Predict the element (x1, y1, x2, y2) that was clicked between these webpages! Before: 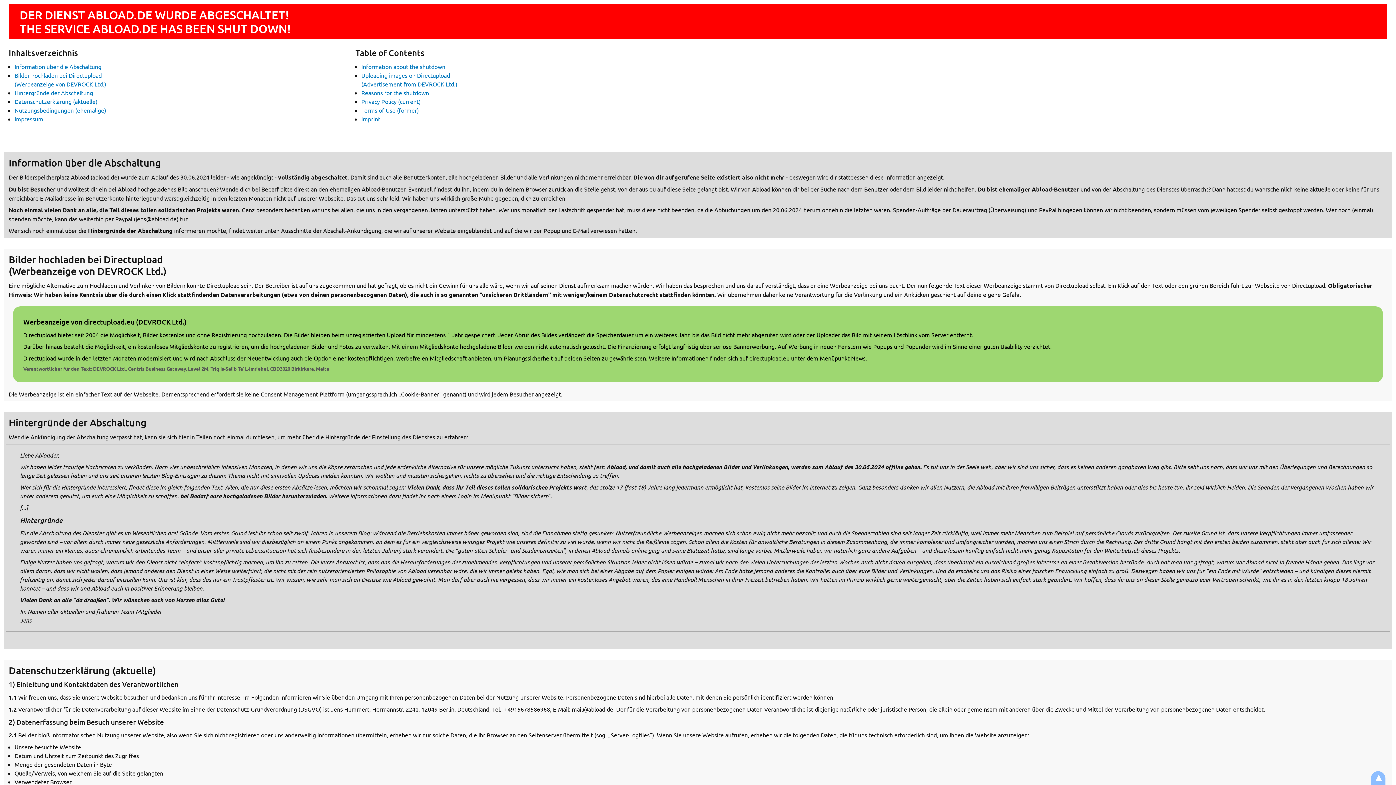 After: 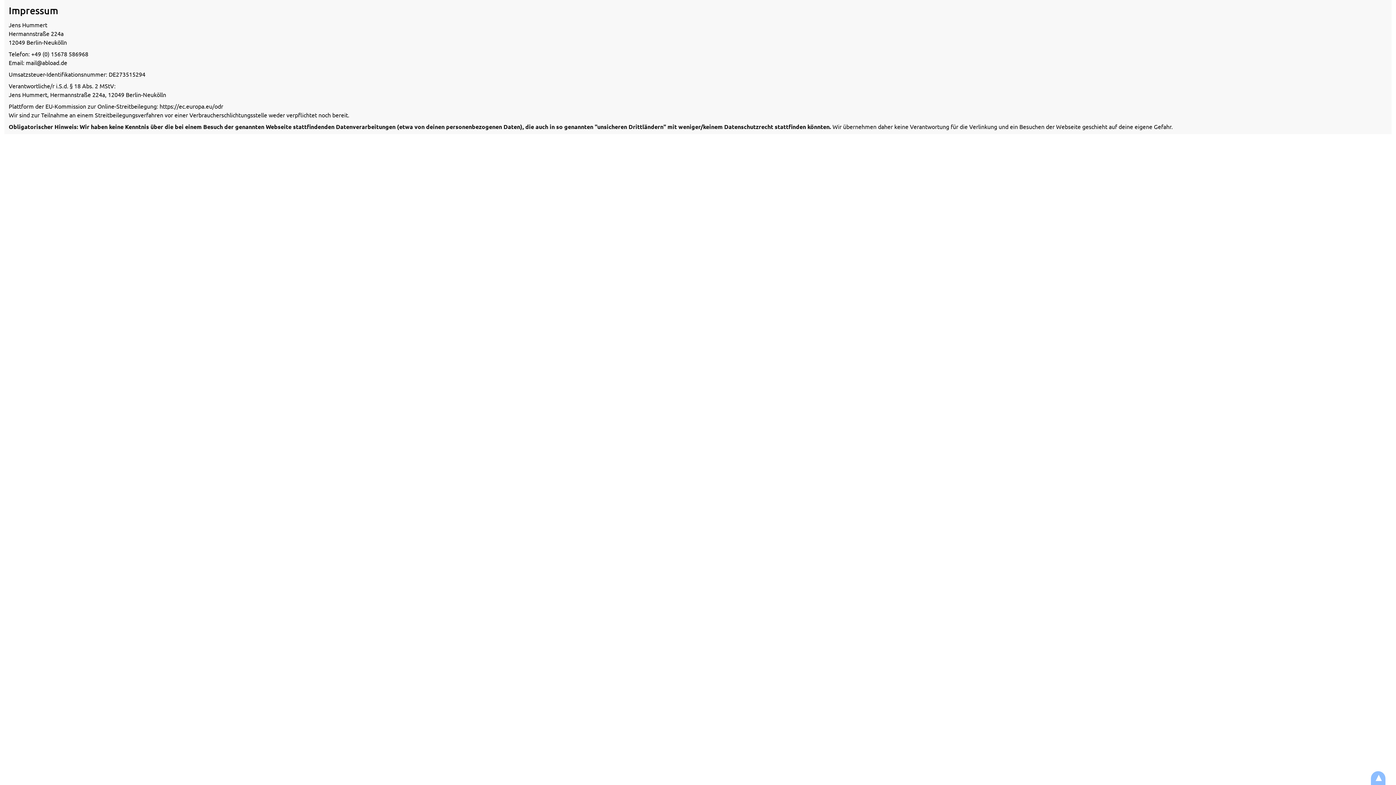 Action: bbox: (14, 115, 43, 122) label: Impressum